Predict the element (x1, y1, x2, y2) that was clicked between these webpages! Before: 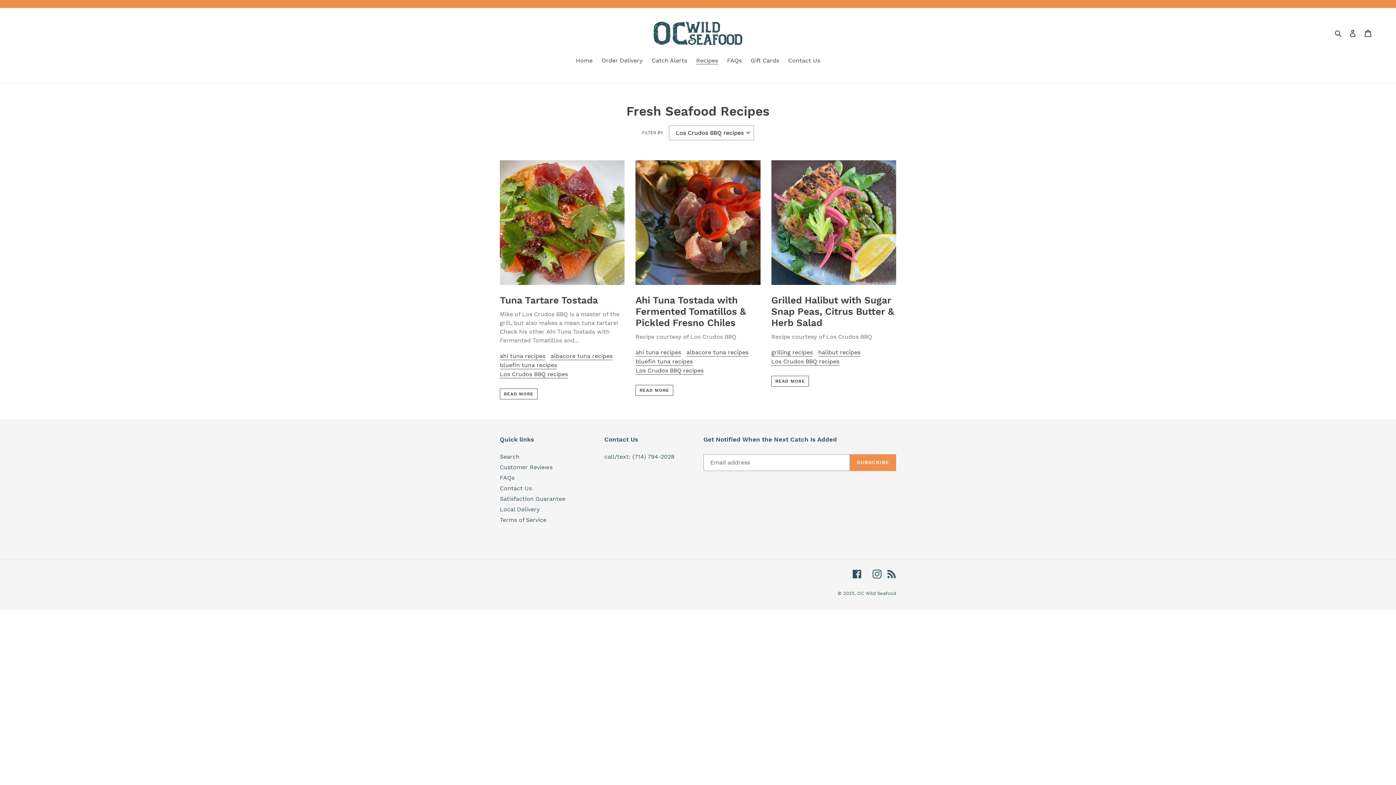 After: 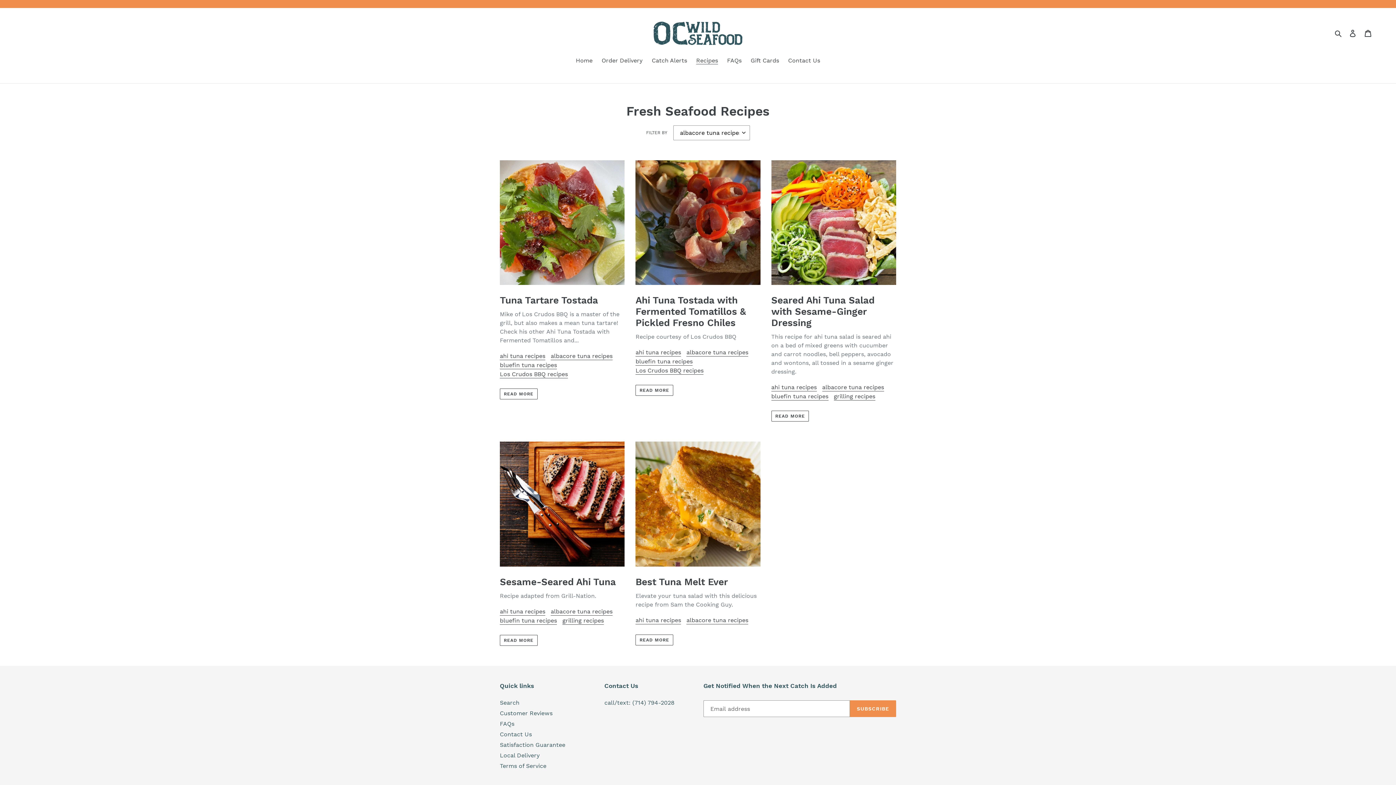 Action: bbox: (686, 349, 748, 356) label: albacore tuna recipes